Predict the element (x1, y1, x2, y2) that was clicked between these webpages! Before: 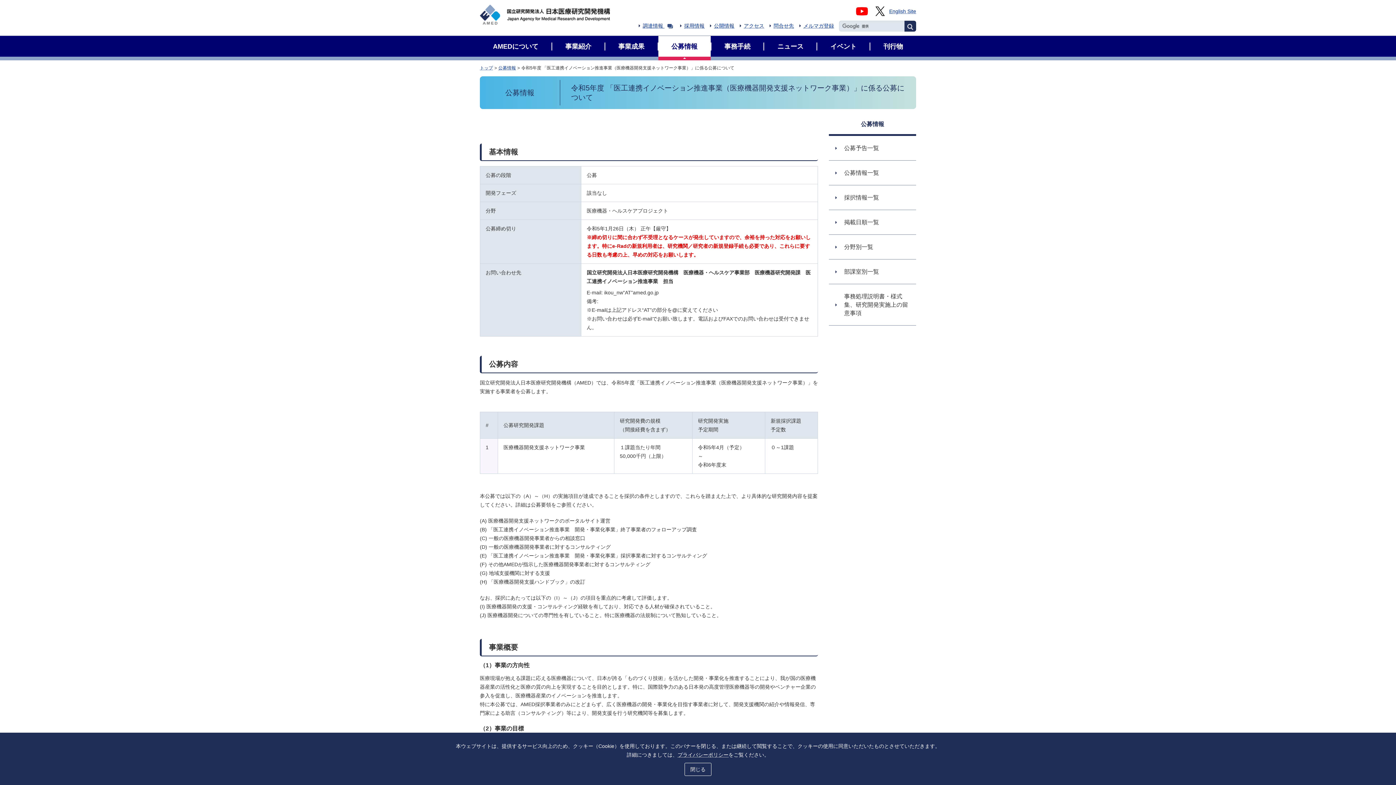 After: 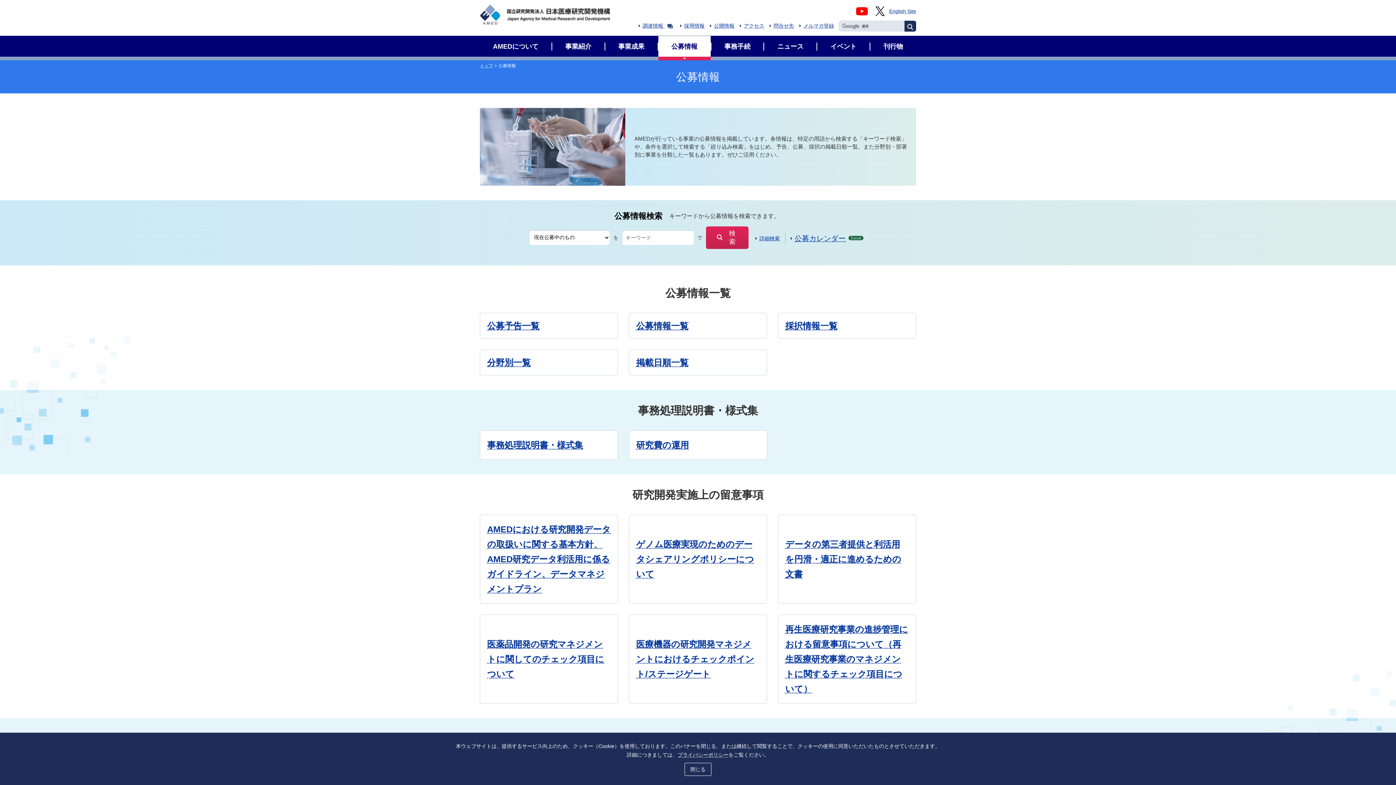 Action: label: 公募情報 bbox: (861, 121, 884, 127)